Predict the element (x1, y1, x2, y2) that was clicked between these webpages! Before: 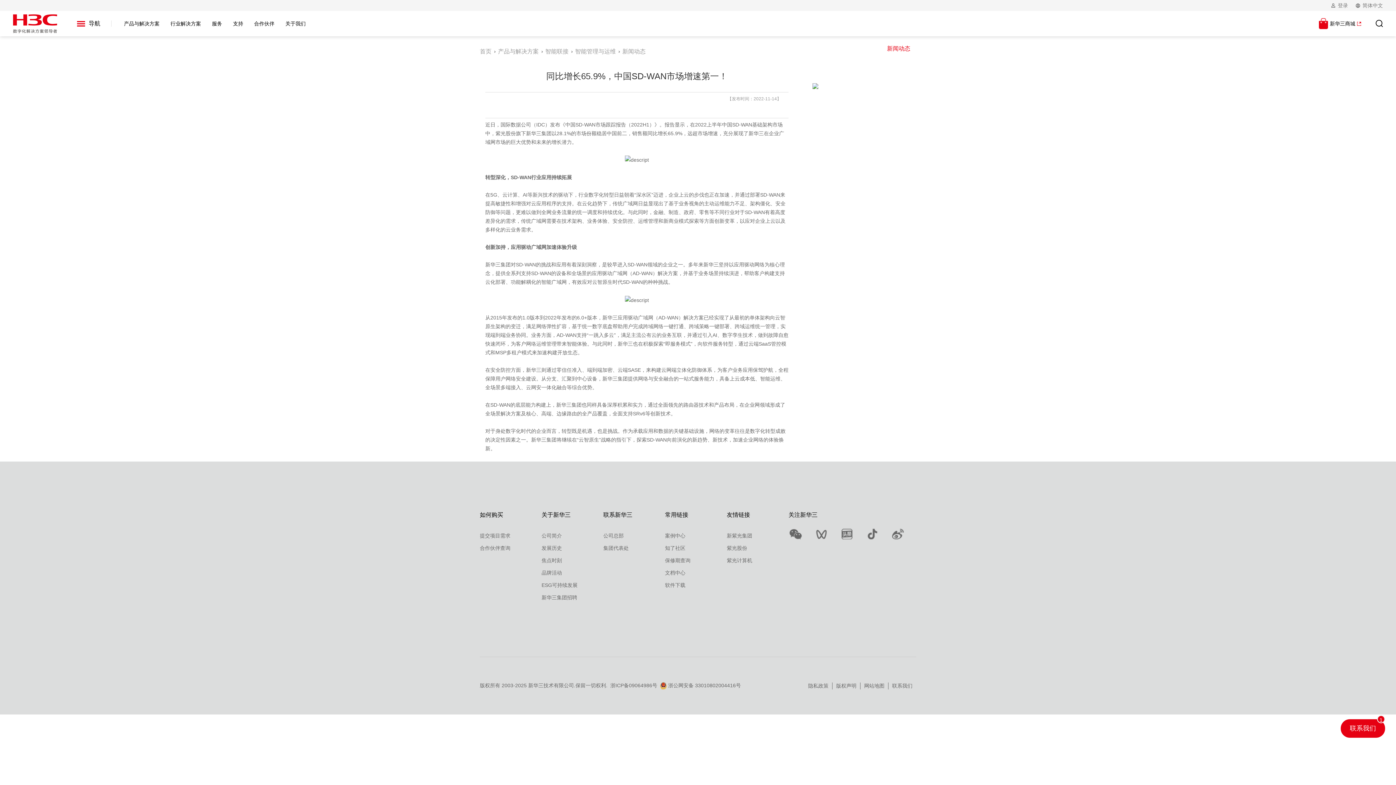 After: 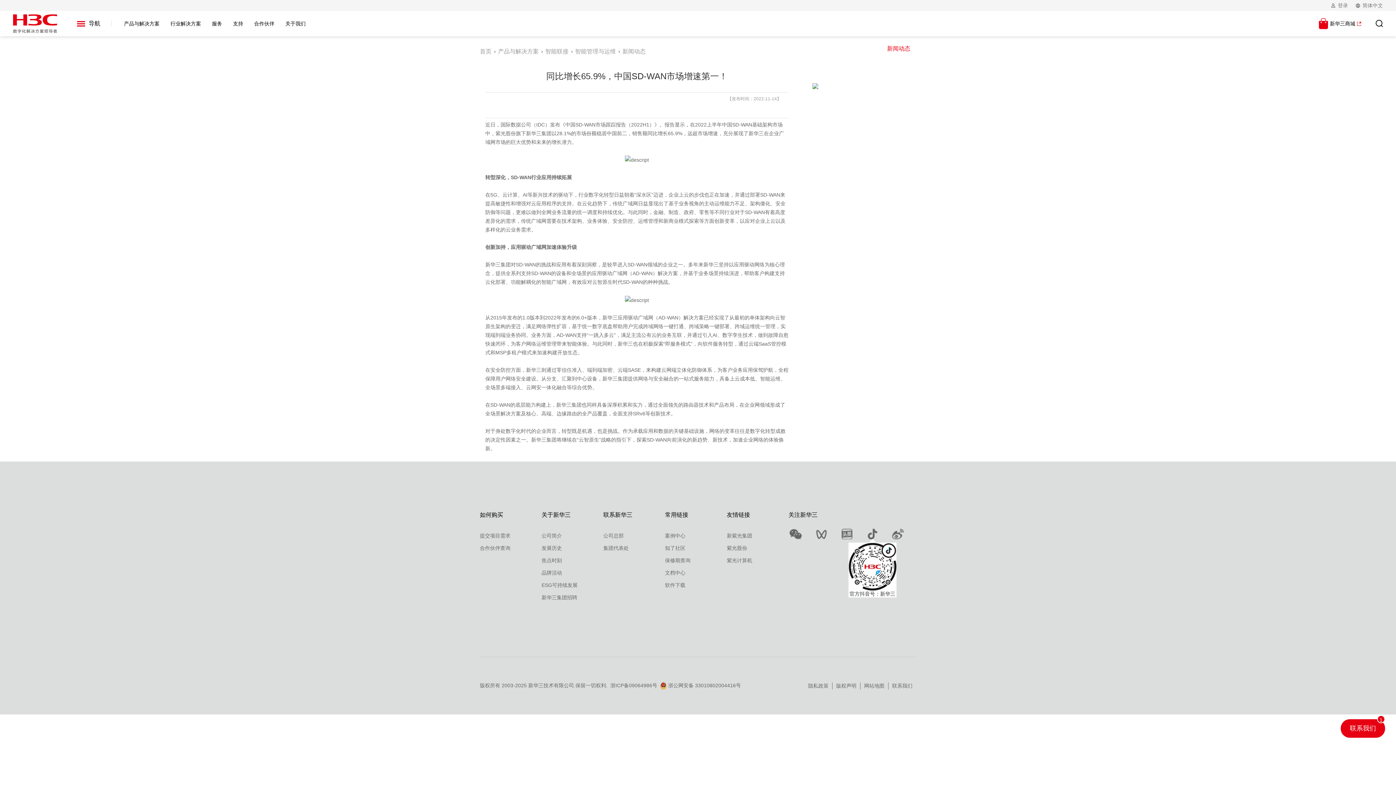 Action: bbox: (865, 531, 880, 536)